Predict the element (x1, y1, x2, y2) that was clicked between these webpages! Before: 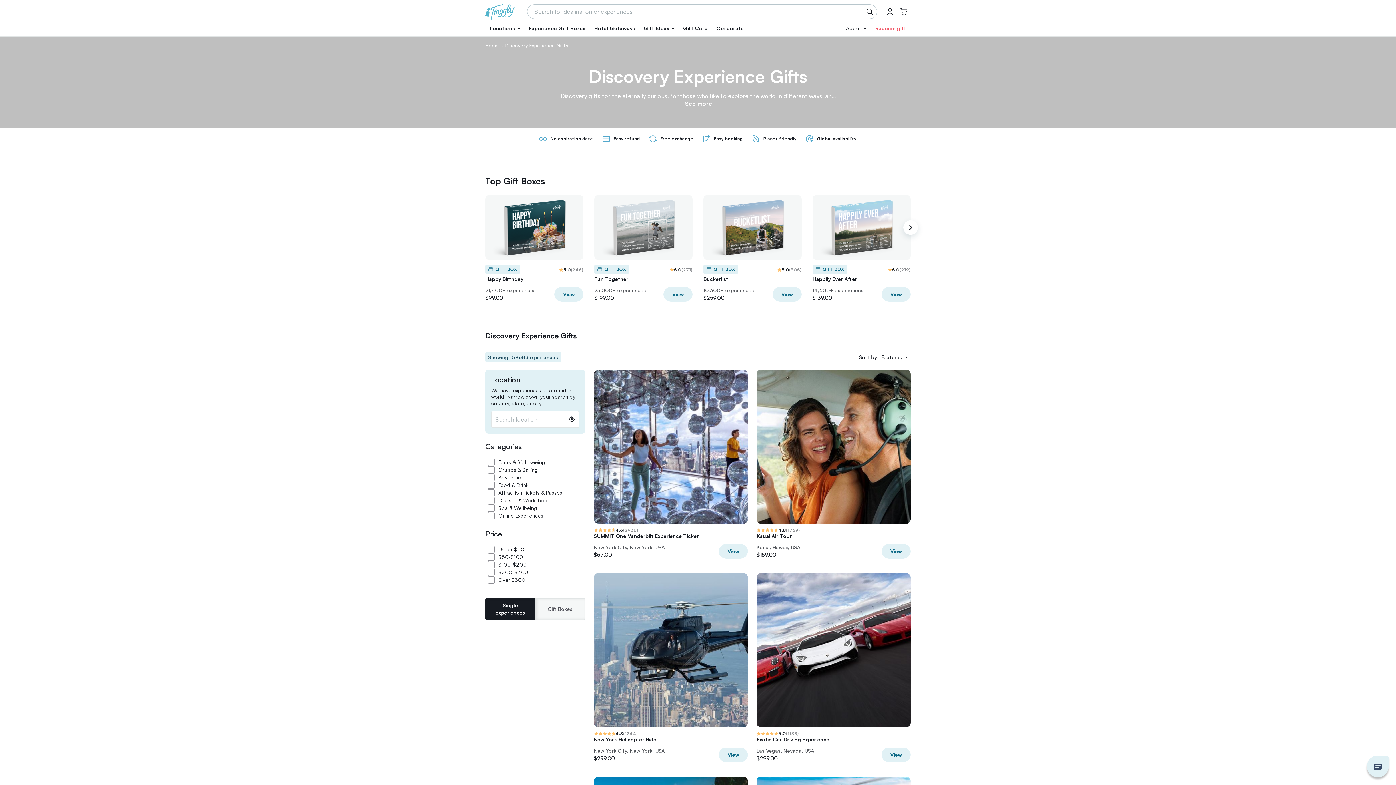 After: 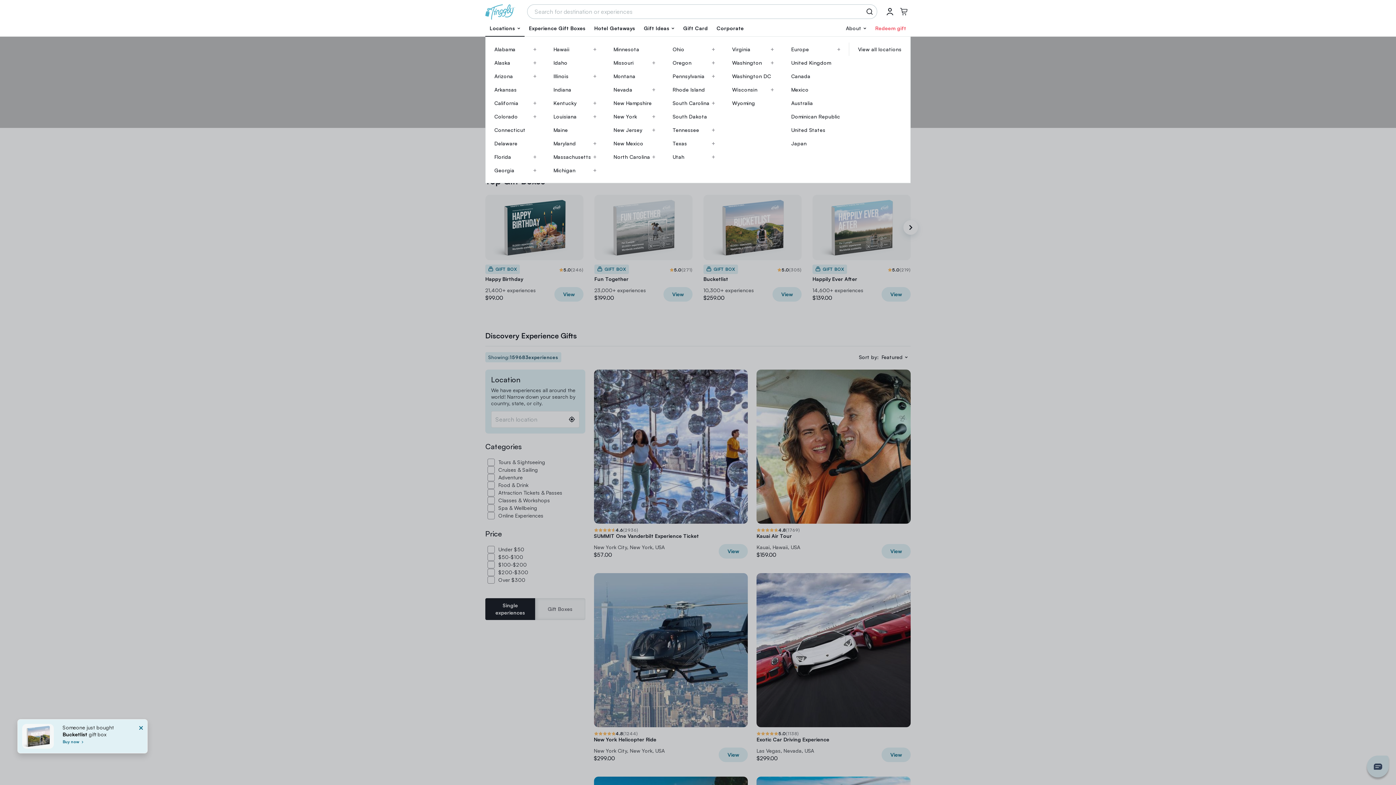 Action: label: Locations bbox: (485, 20, 524, 36)